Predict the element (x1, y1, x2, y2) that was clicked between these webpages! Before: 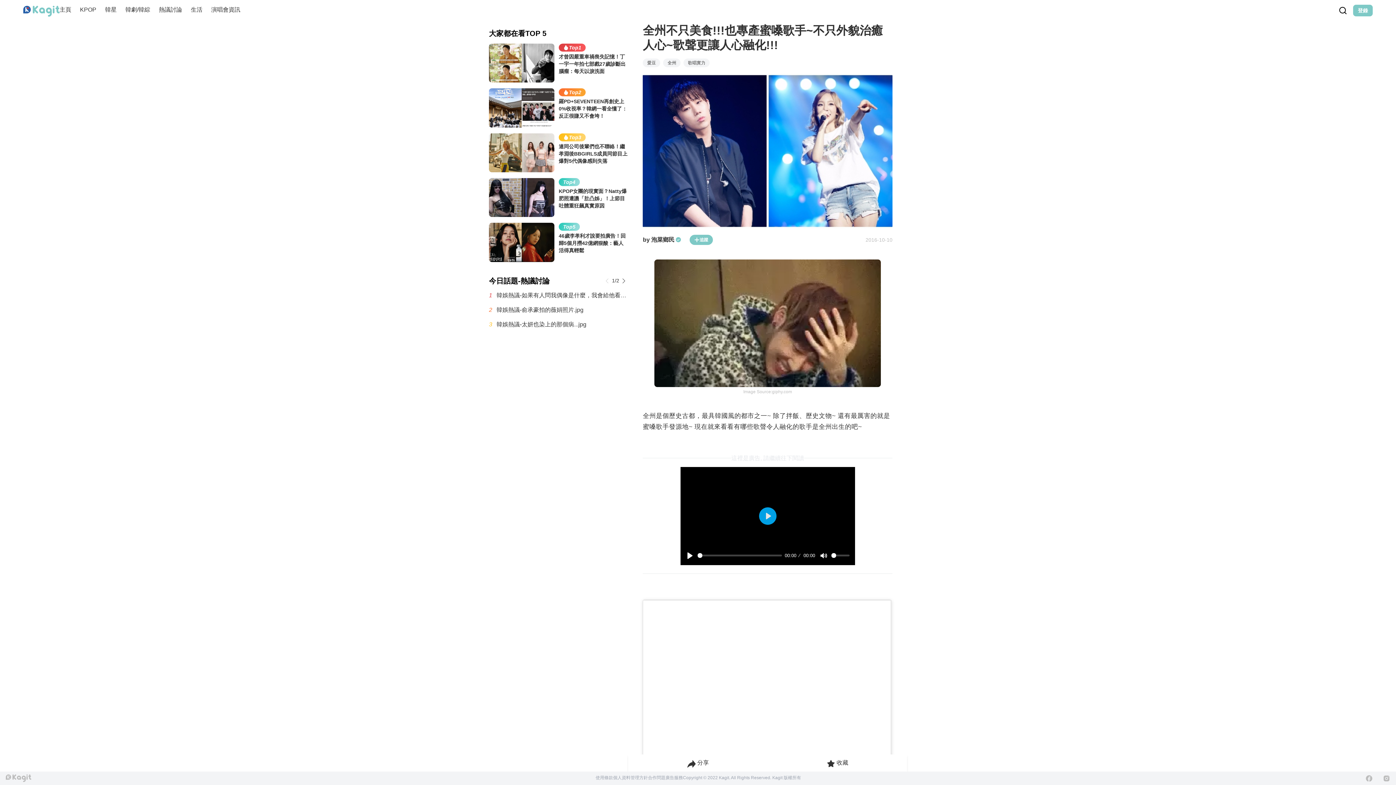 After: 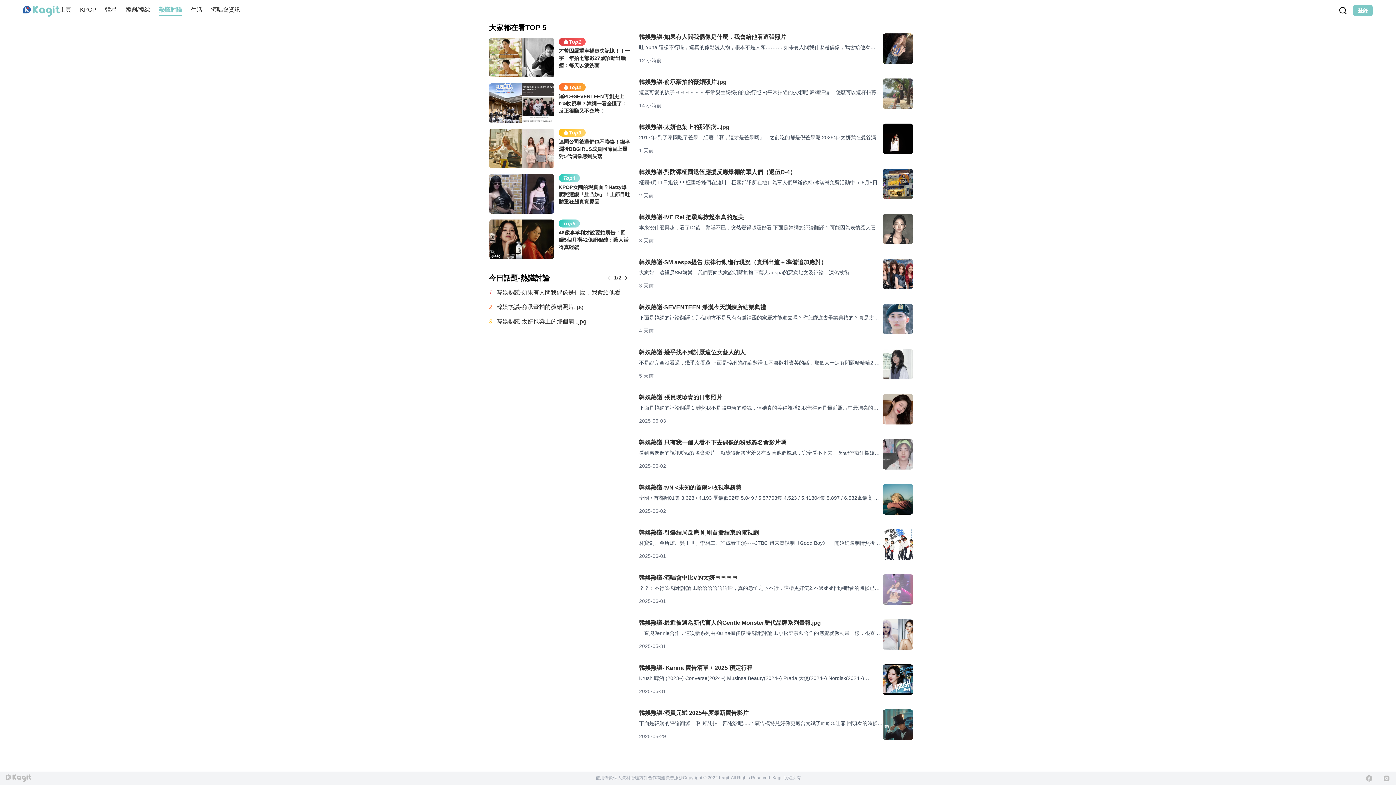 Action: bbox: (158, 6, 182, 12) label: 熱議討論